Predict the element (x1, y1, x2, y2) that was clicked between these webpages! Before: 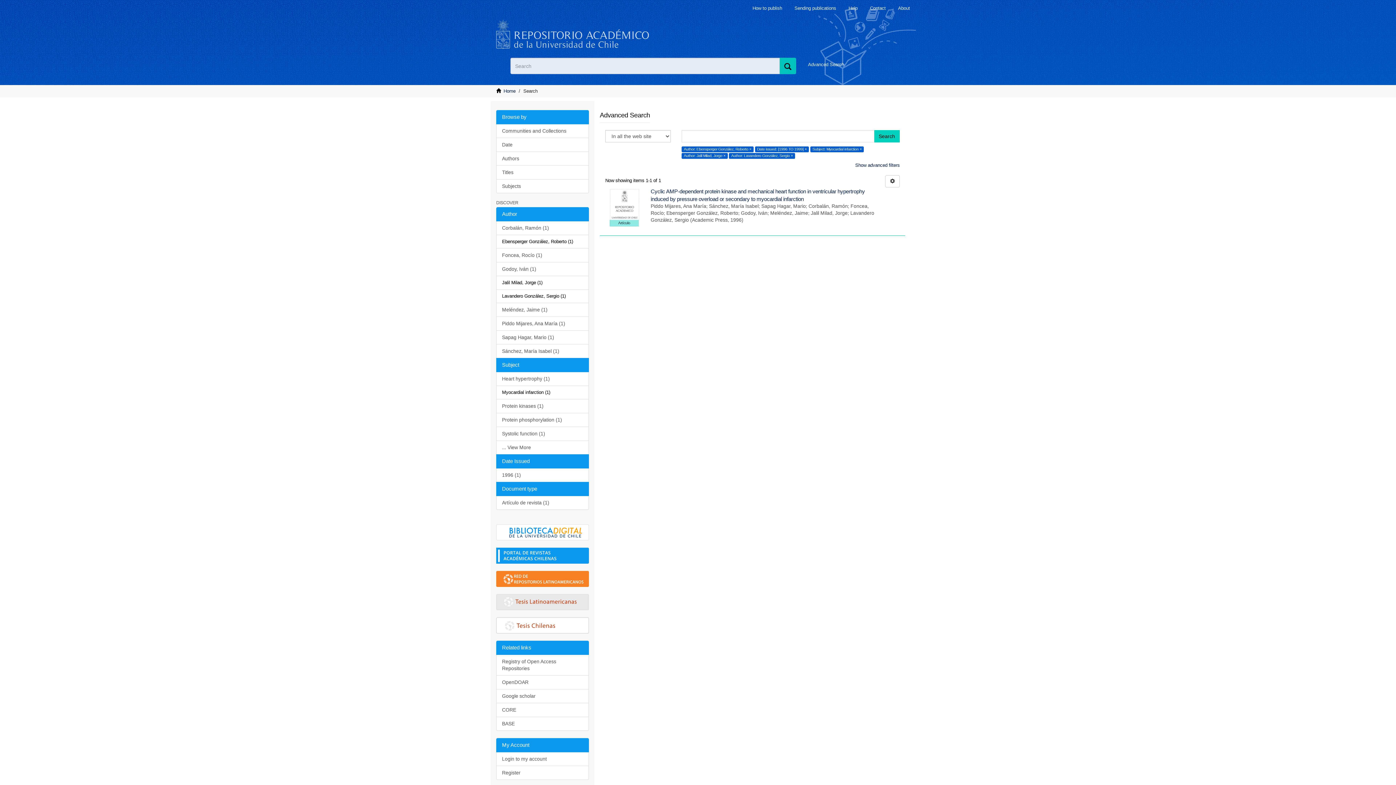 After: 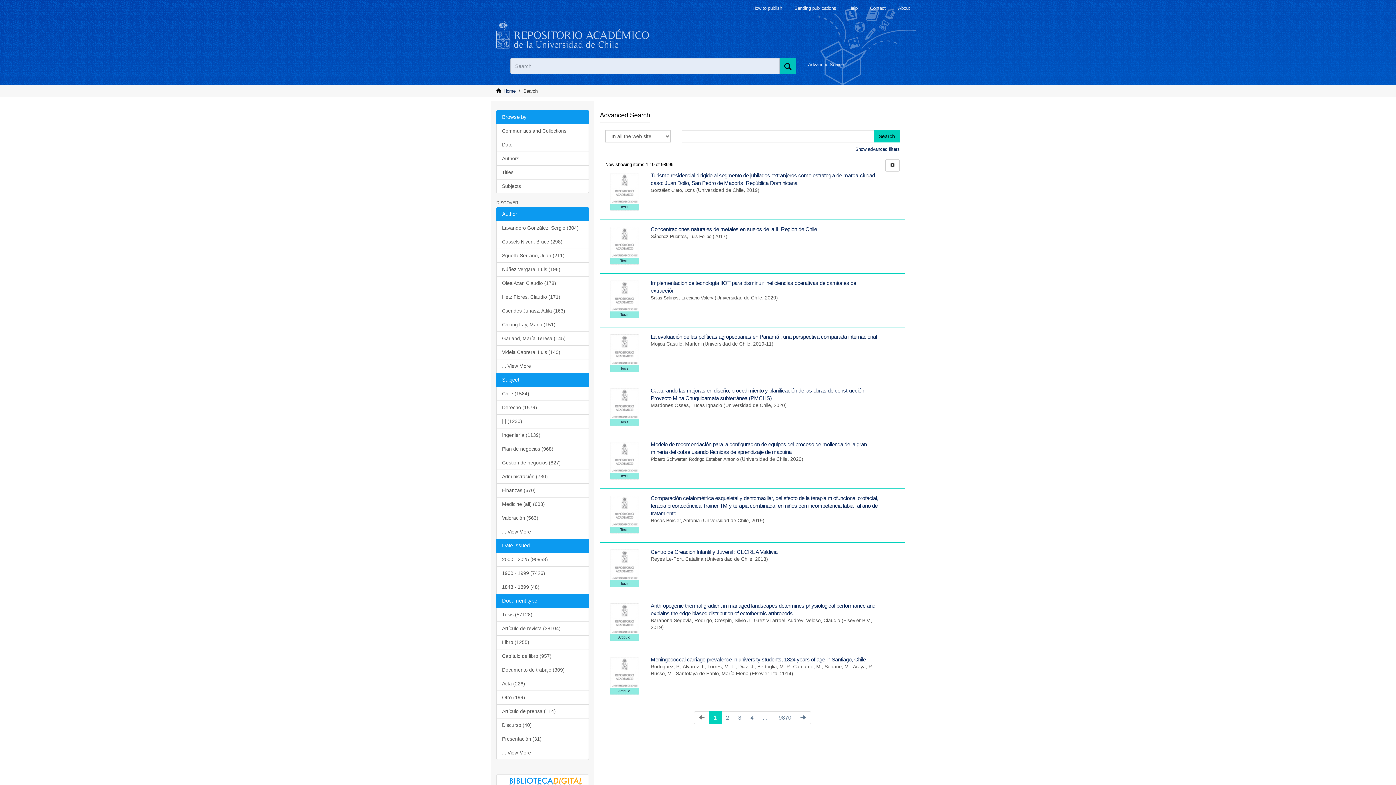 Action: bbox: (779, 57, 796, 74)